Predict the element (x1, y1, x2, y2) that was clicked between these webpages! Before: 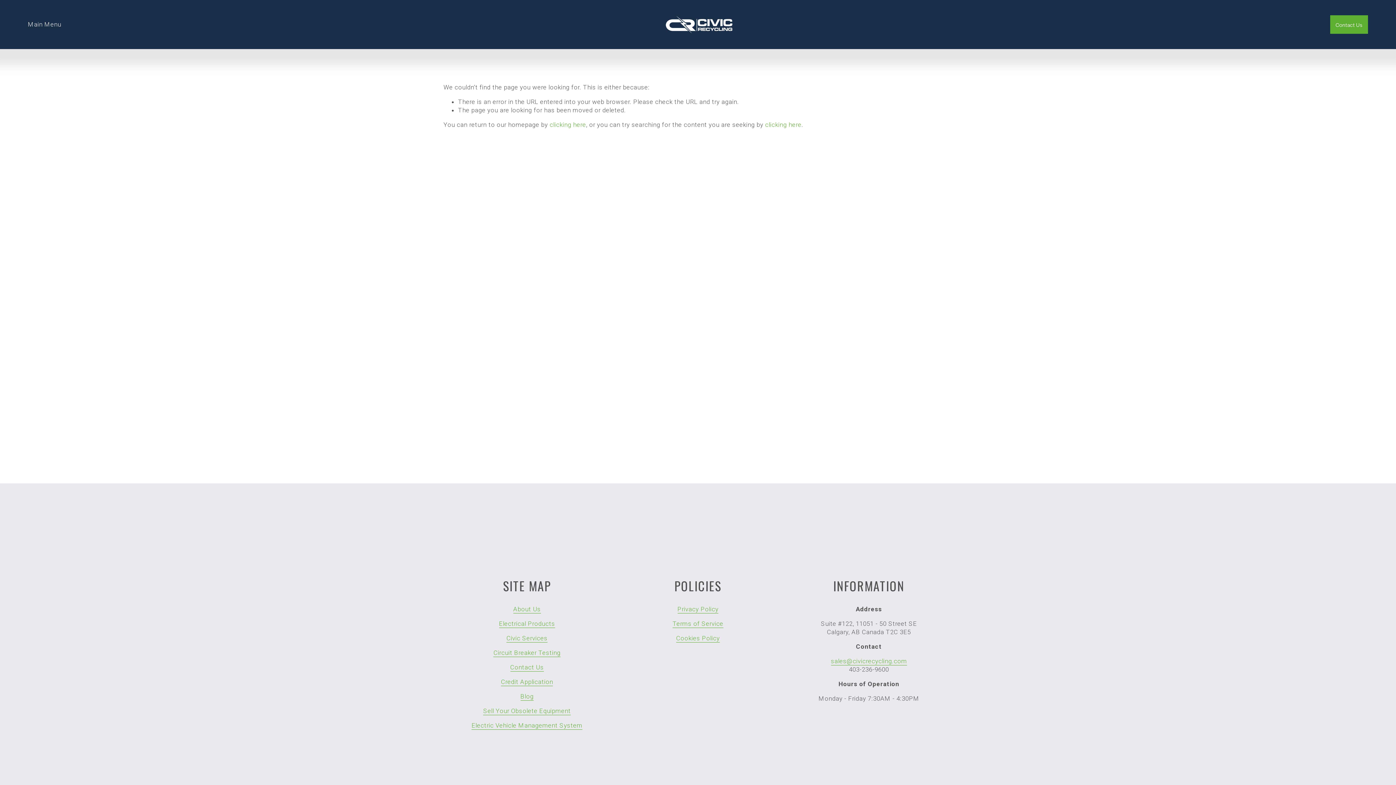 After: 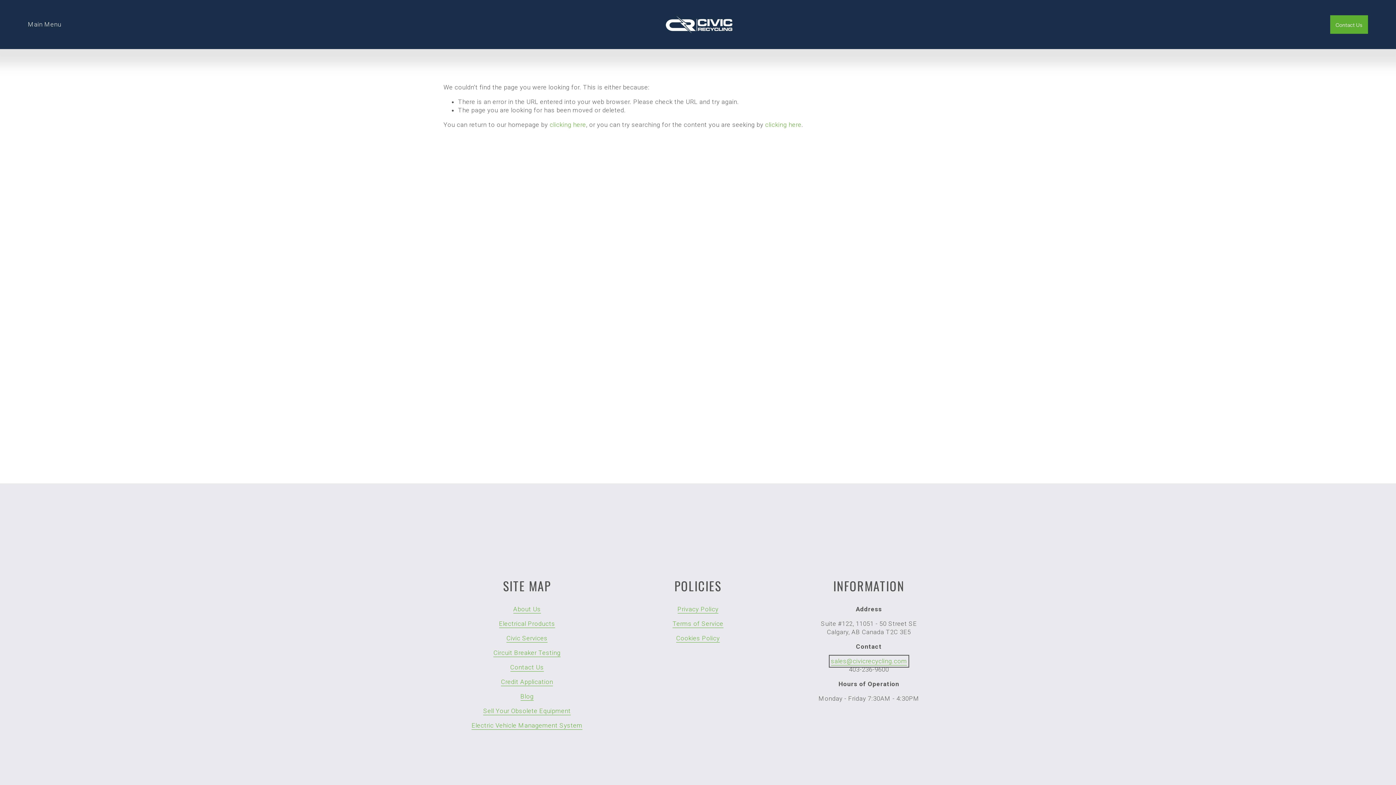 Action: label: sales@civicrecycling.com bbox: (831, 657, 907, 665)